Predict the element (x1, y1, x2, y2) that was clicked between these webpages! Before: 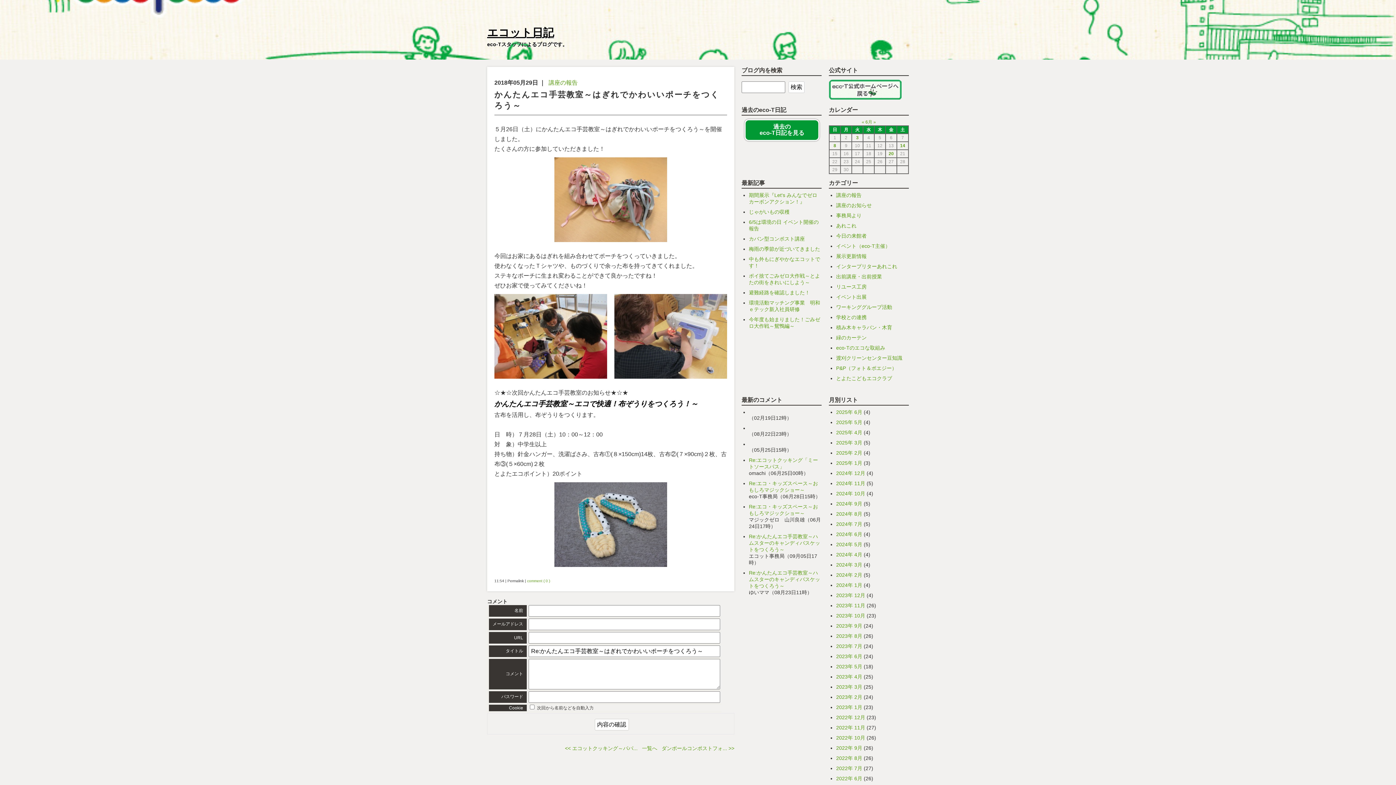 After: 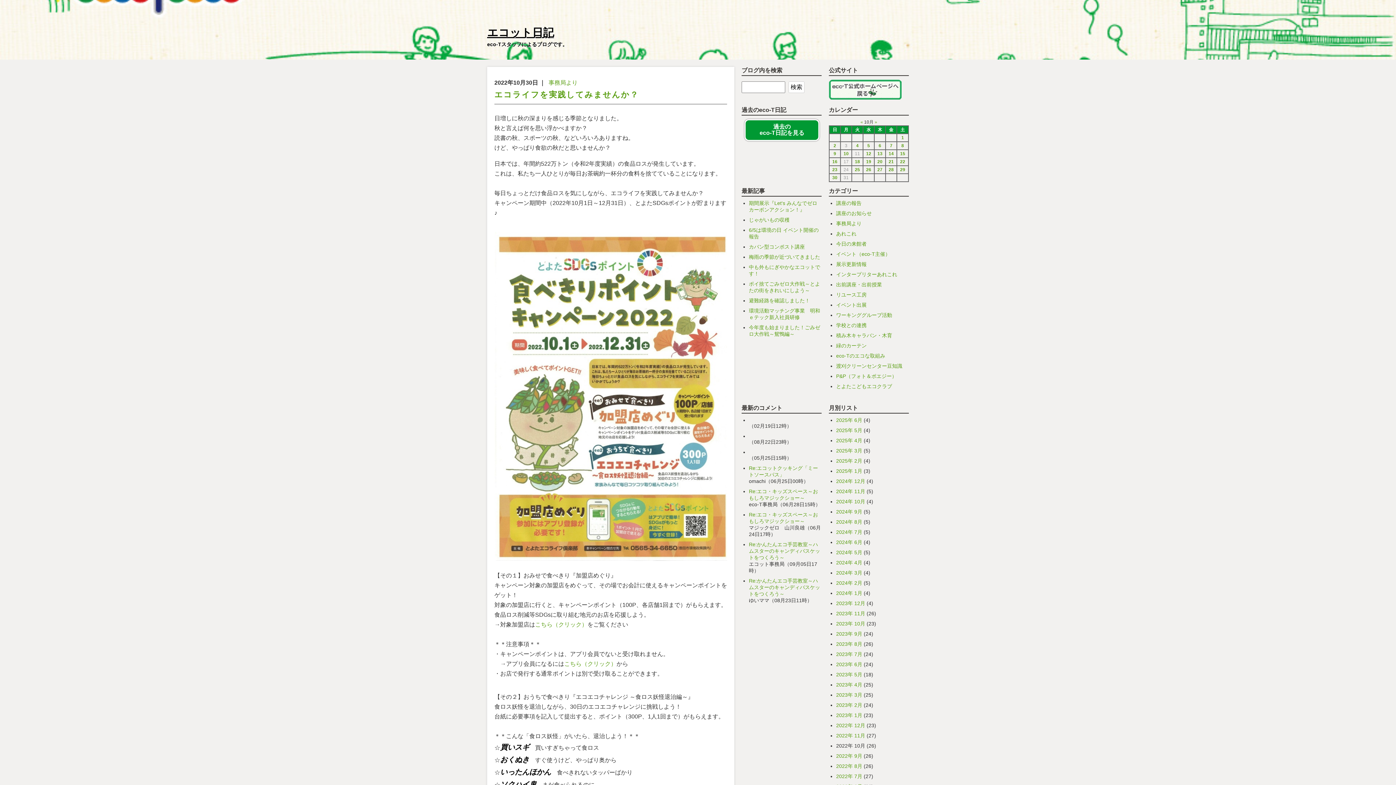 Action: label: 2022年 10月 bbox: (836, 735, 865, 741)